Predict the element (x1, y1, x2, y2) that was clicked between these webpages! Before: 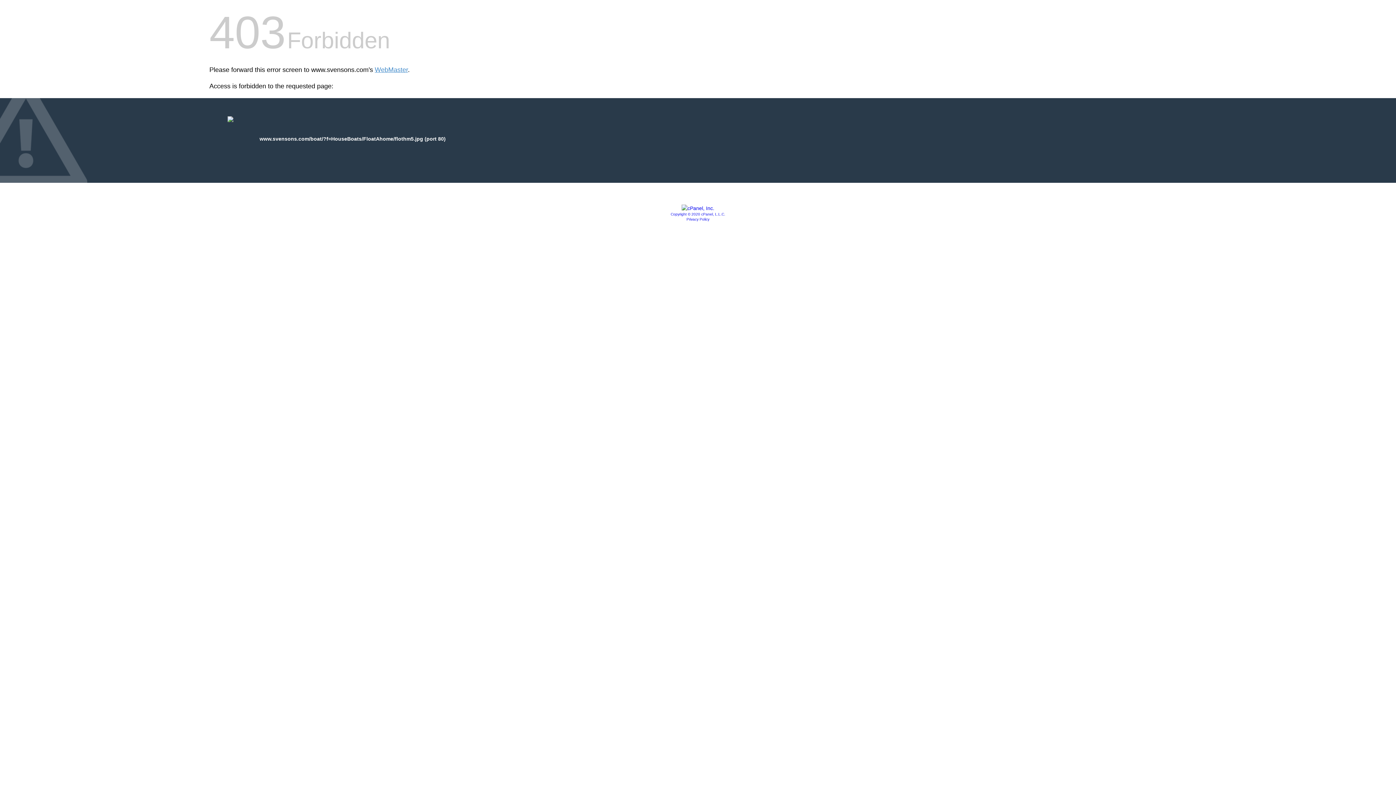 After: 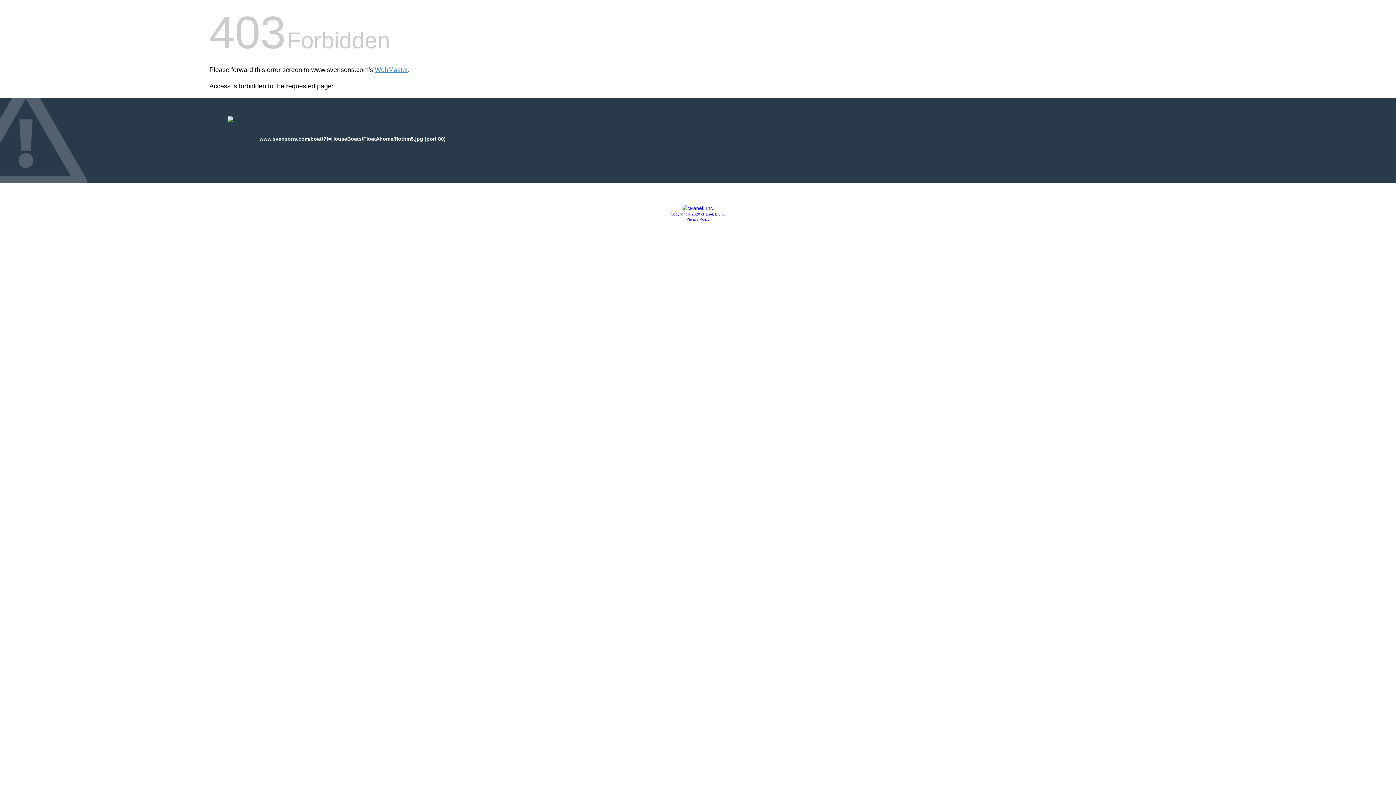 Action: bbox: (681, 205, 714, 211)